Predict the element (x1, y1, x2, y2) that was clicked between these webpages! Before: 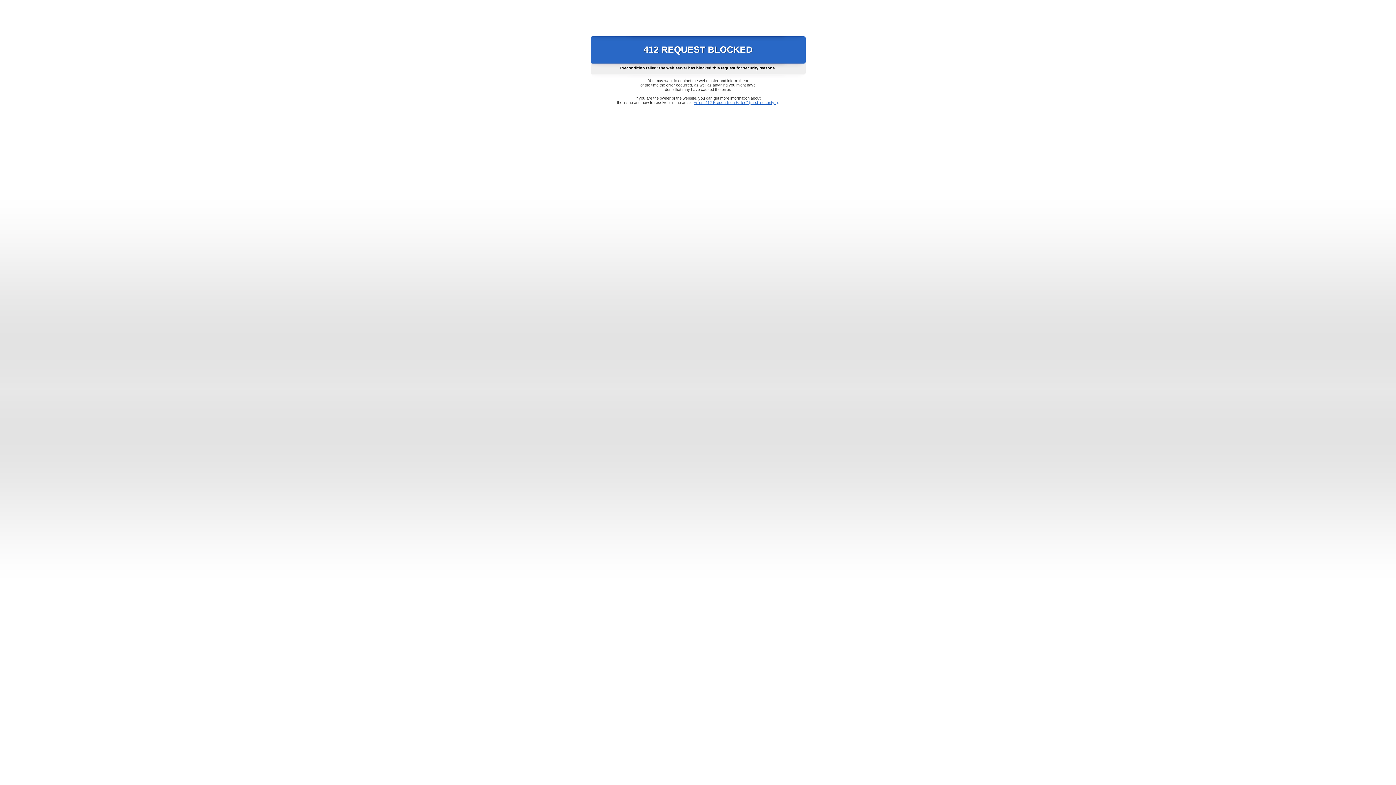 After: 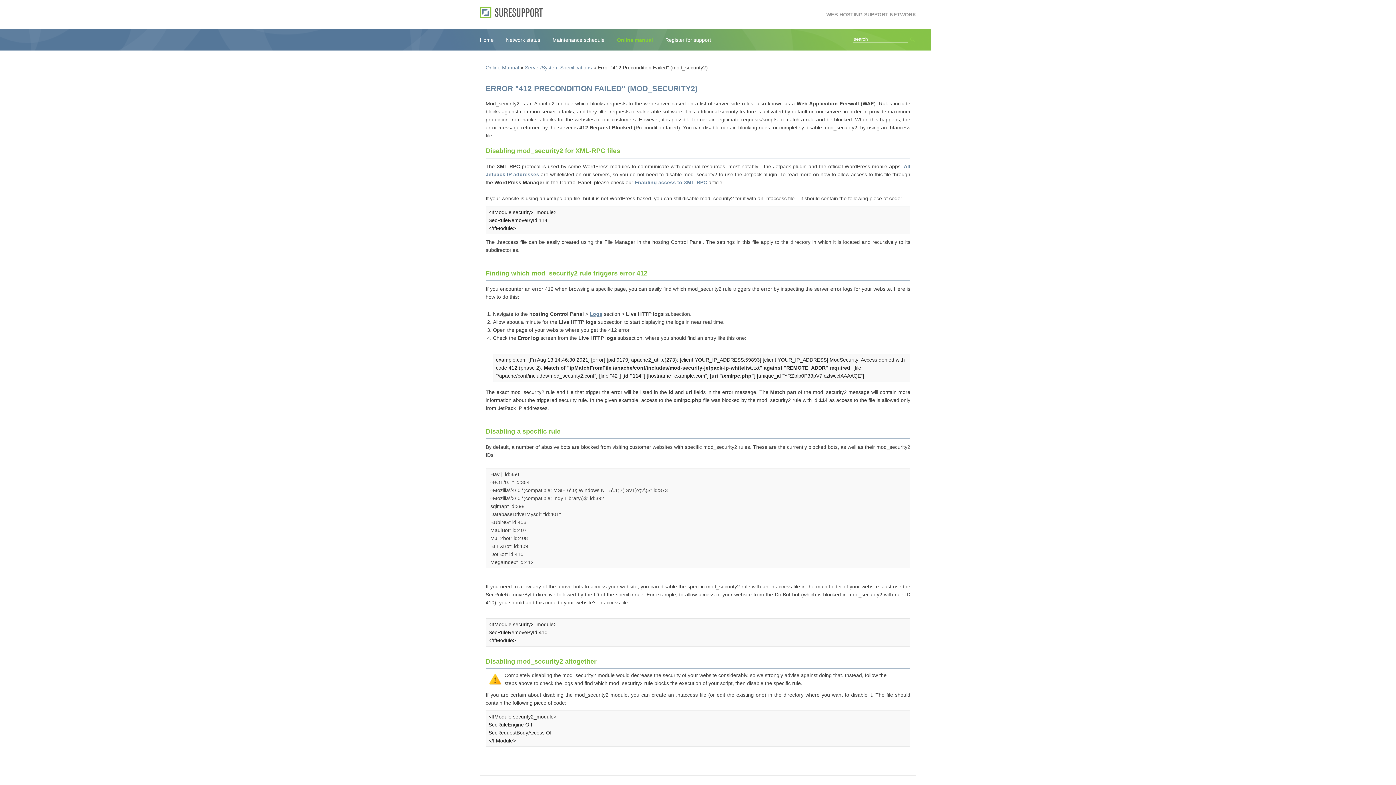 Action: bbox: (693, 100, 778, 104) label: Error "412 Precondition Failed" (mod_security2)